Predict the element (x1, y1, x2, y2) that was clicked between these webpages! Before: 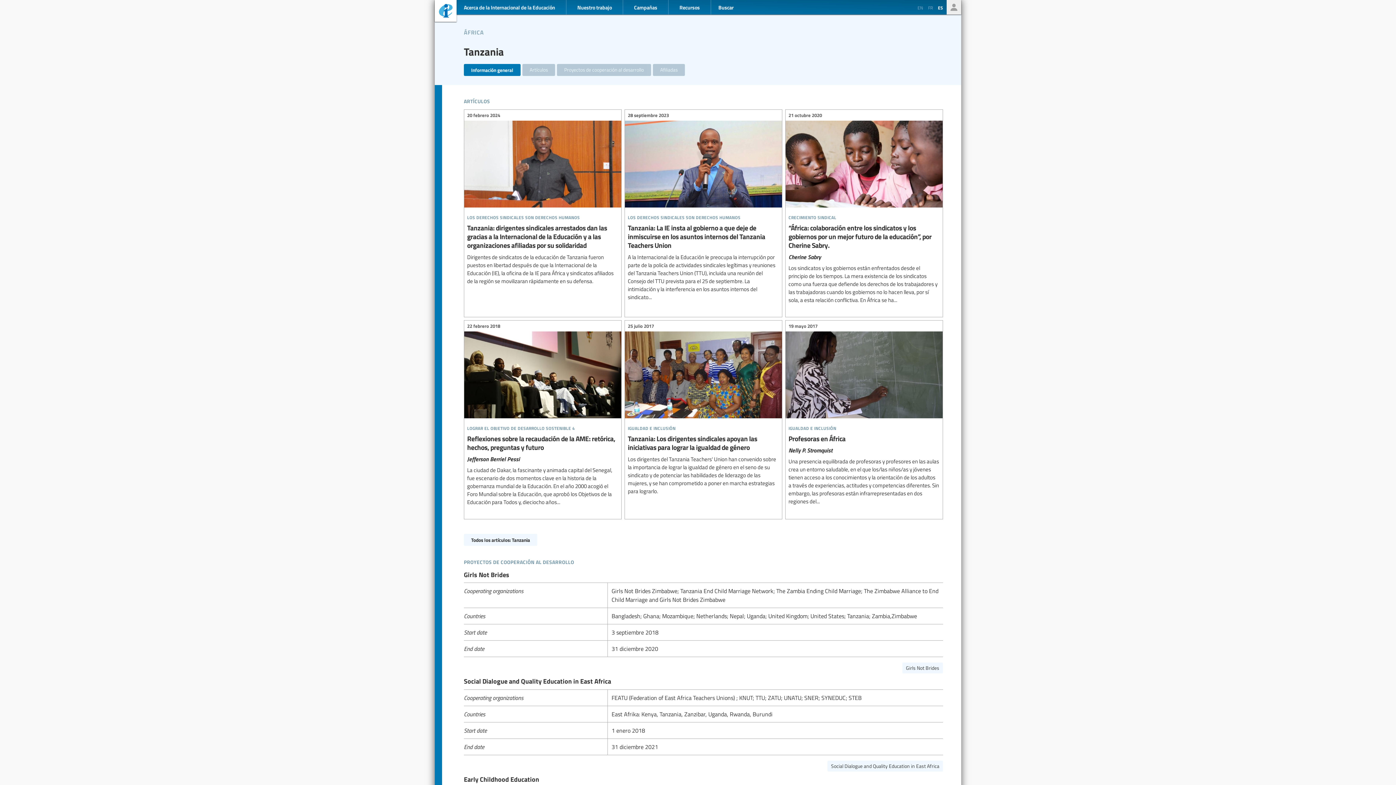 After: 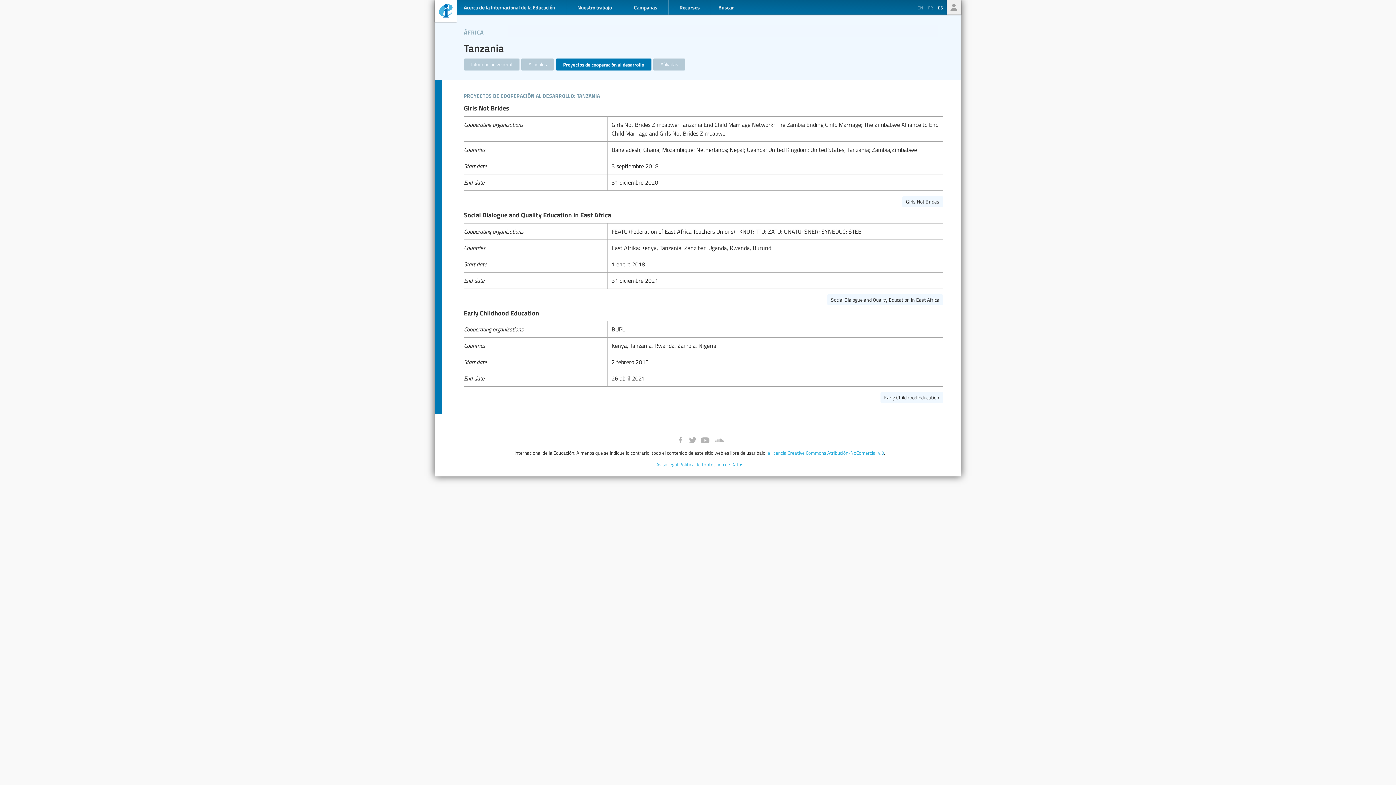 Action: bbox: (557, 64, 651, 76) label: Proyectos de cooperación al desarrollo